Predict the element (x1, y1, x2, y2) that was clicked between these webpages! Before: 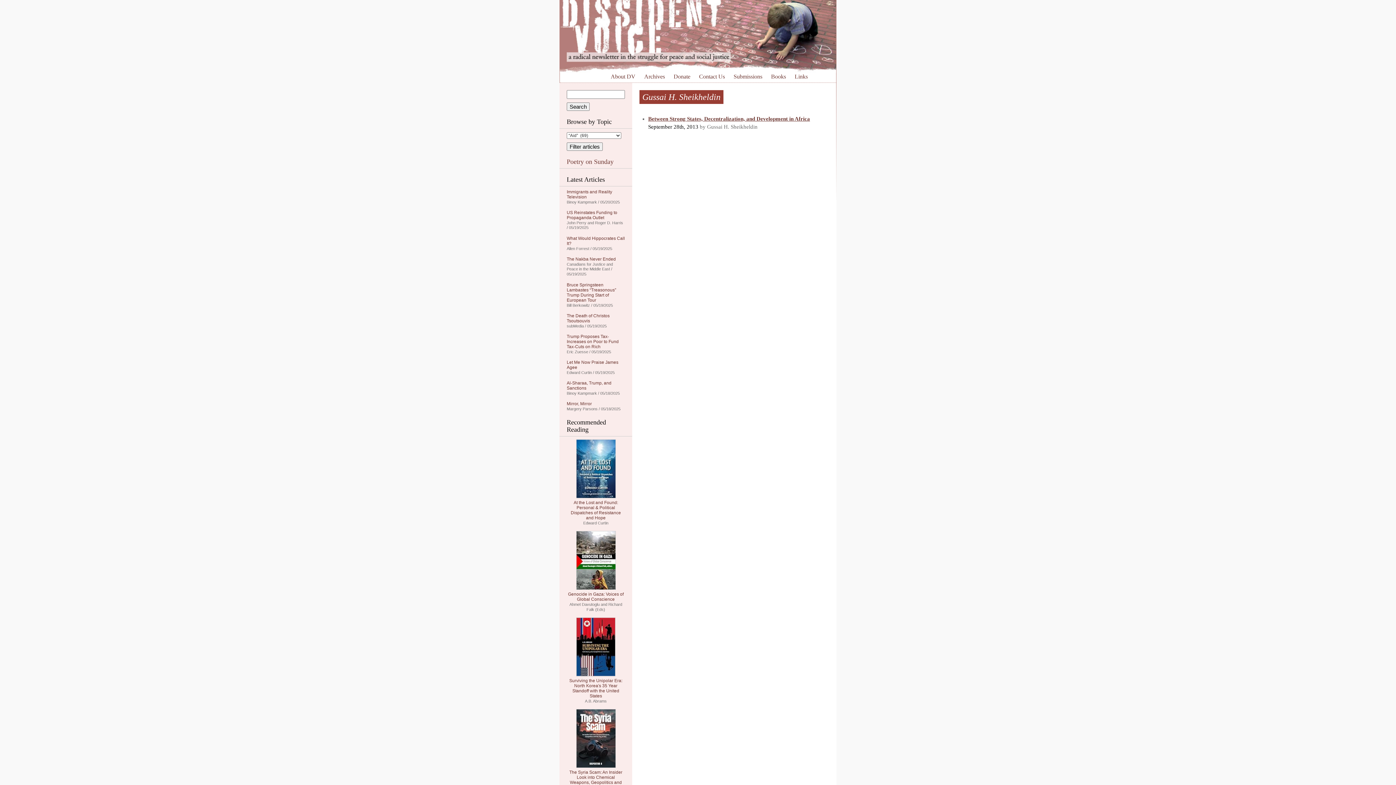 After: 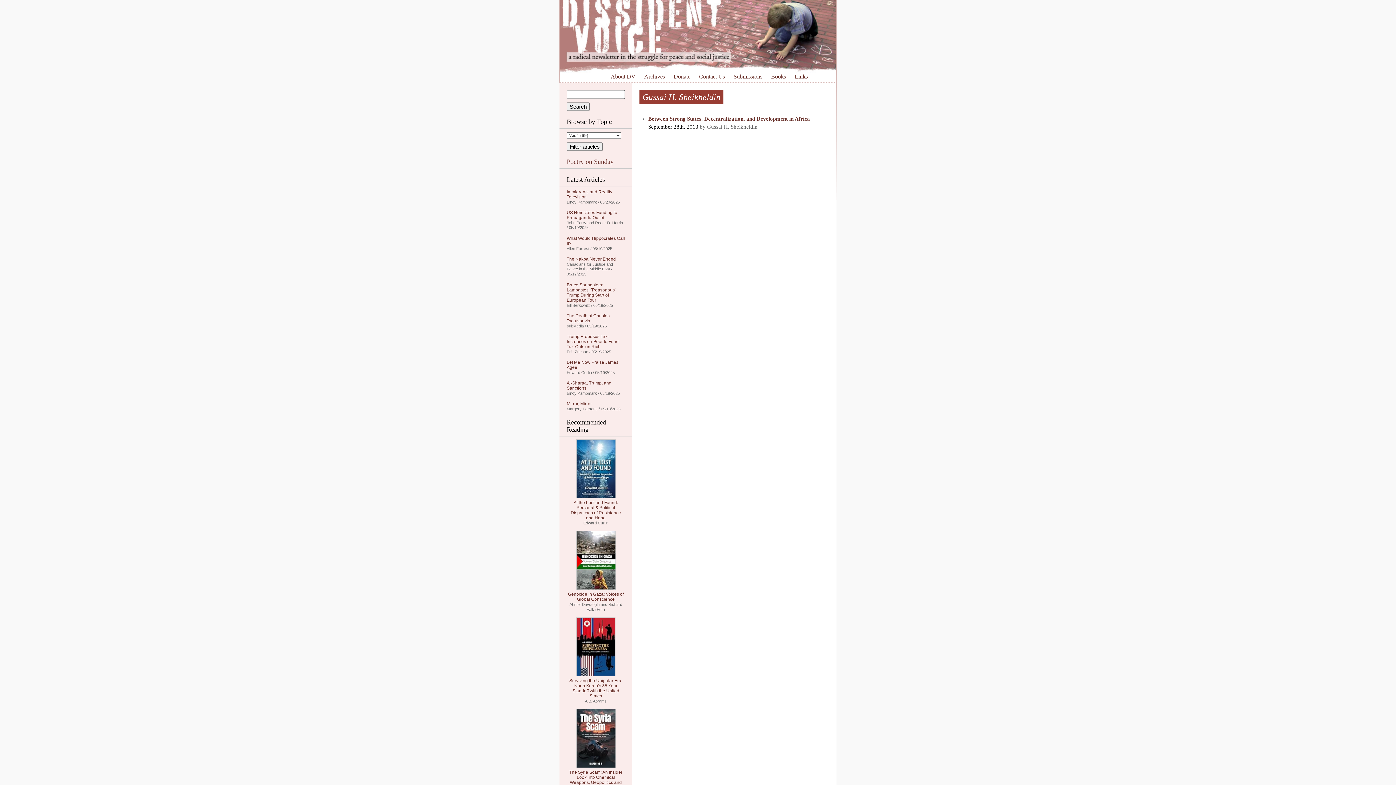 Action: bbox: (576, 672, 615, 677)